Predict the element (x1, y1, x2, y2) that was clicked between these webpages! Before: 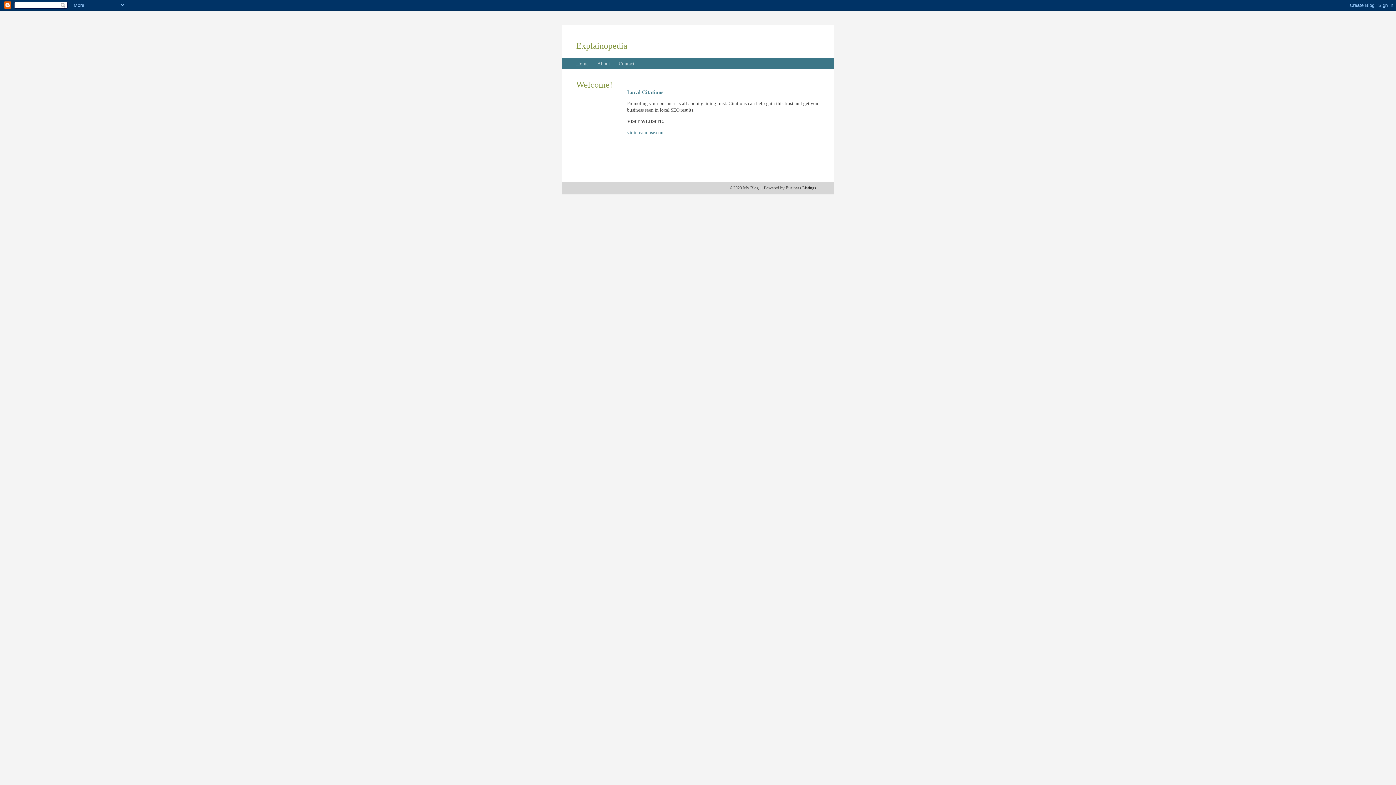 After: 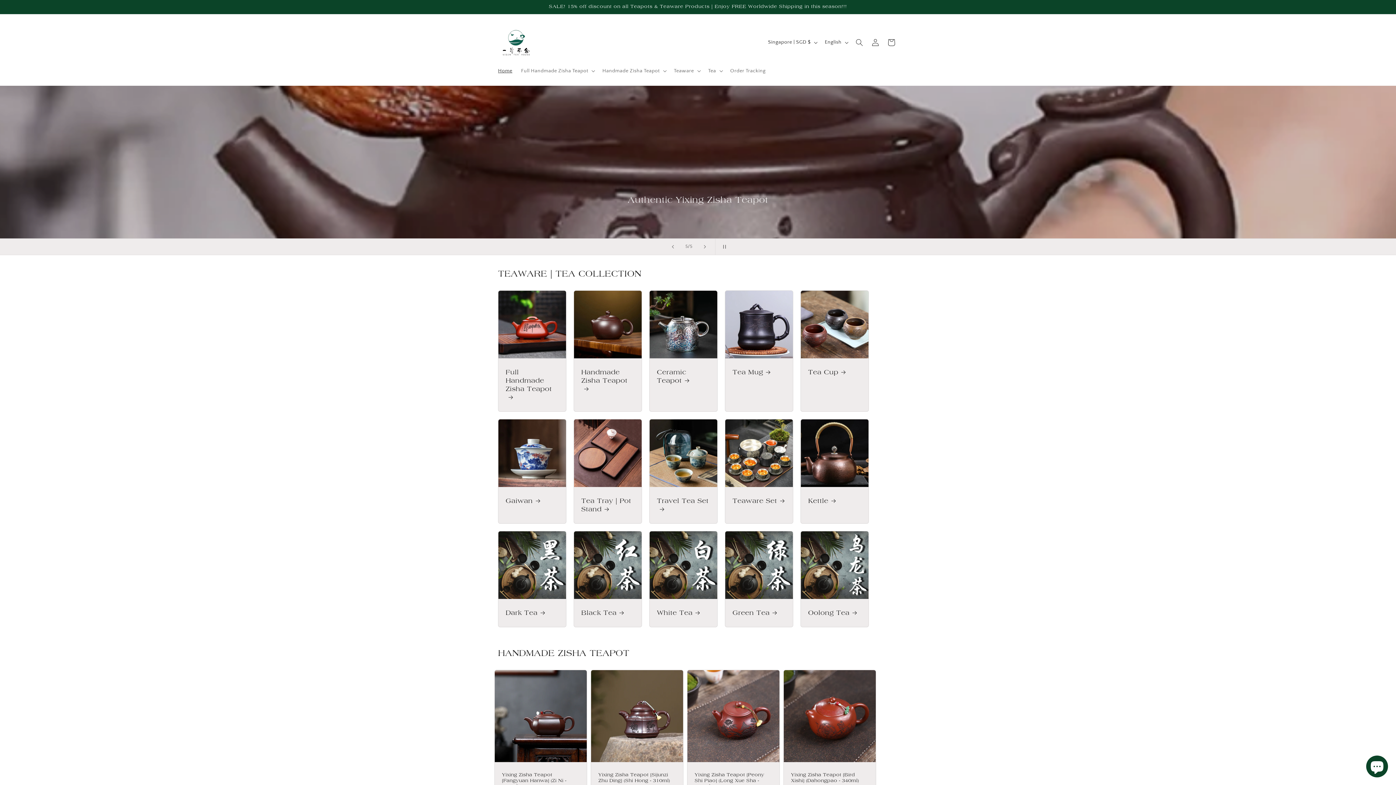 Action: bbox: (627, 129, 664, 135) label: yiqinteahouse.com